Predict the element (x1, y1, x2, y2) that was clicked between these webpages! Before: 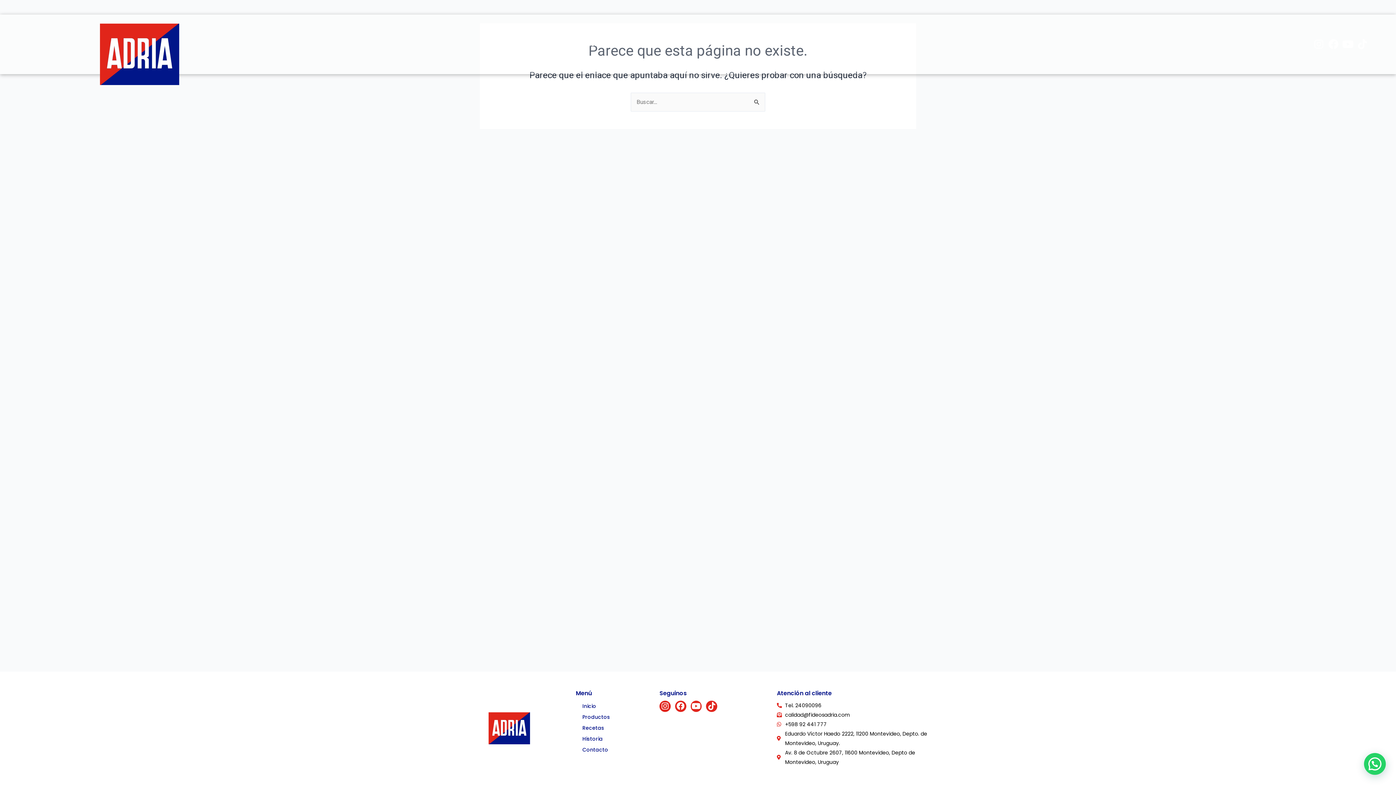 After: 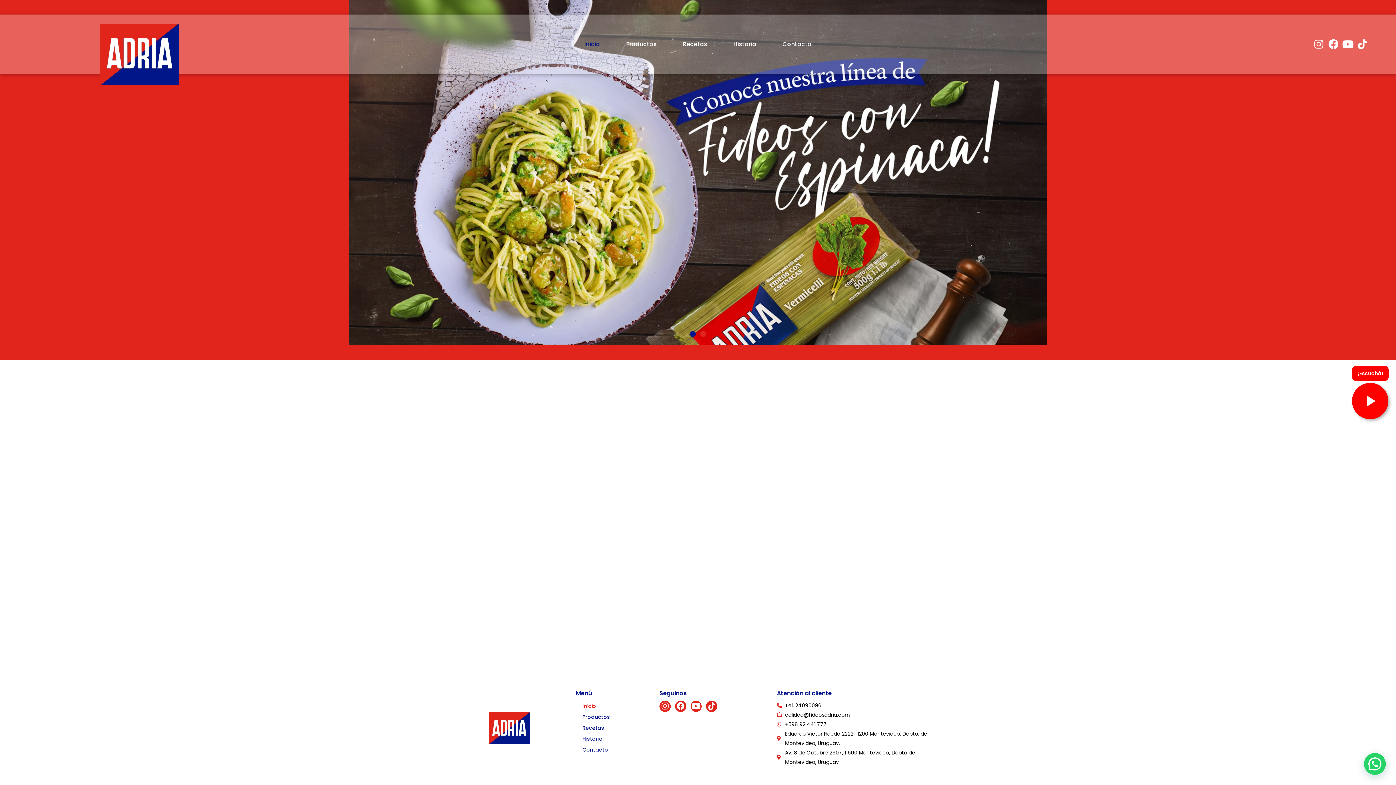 Action: bbox: (34, 23, 244, 85)